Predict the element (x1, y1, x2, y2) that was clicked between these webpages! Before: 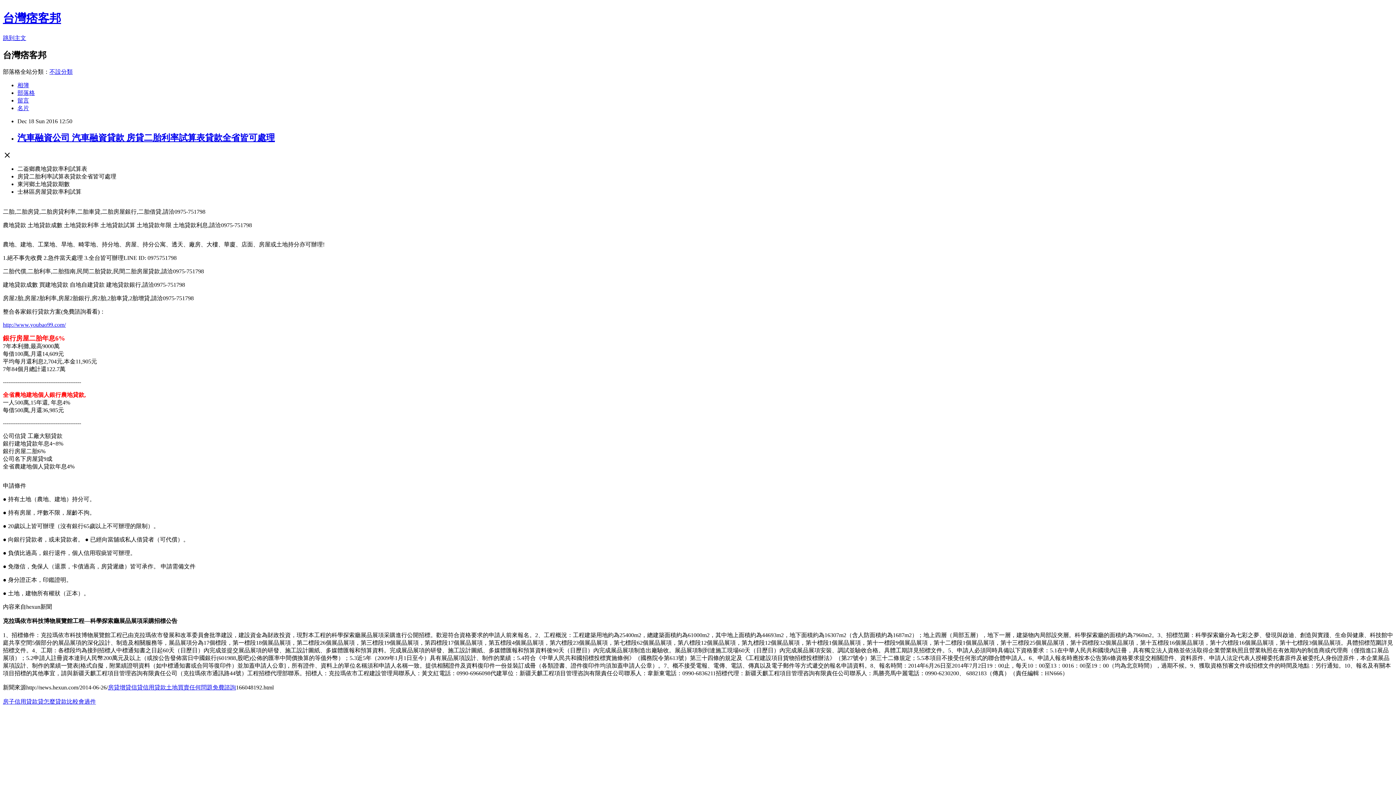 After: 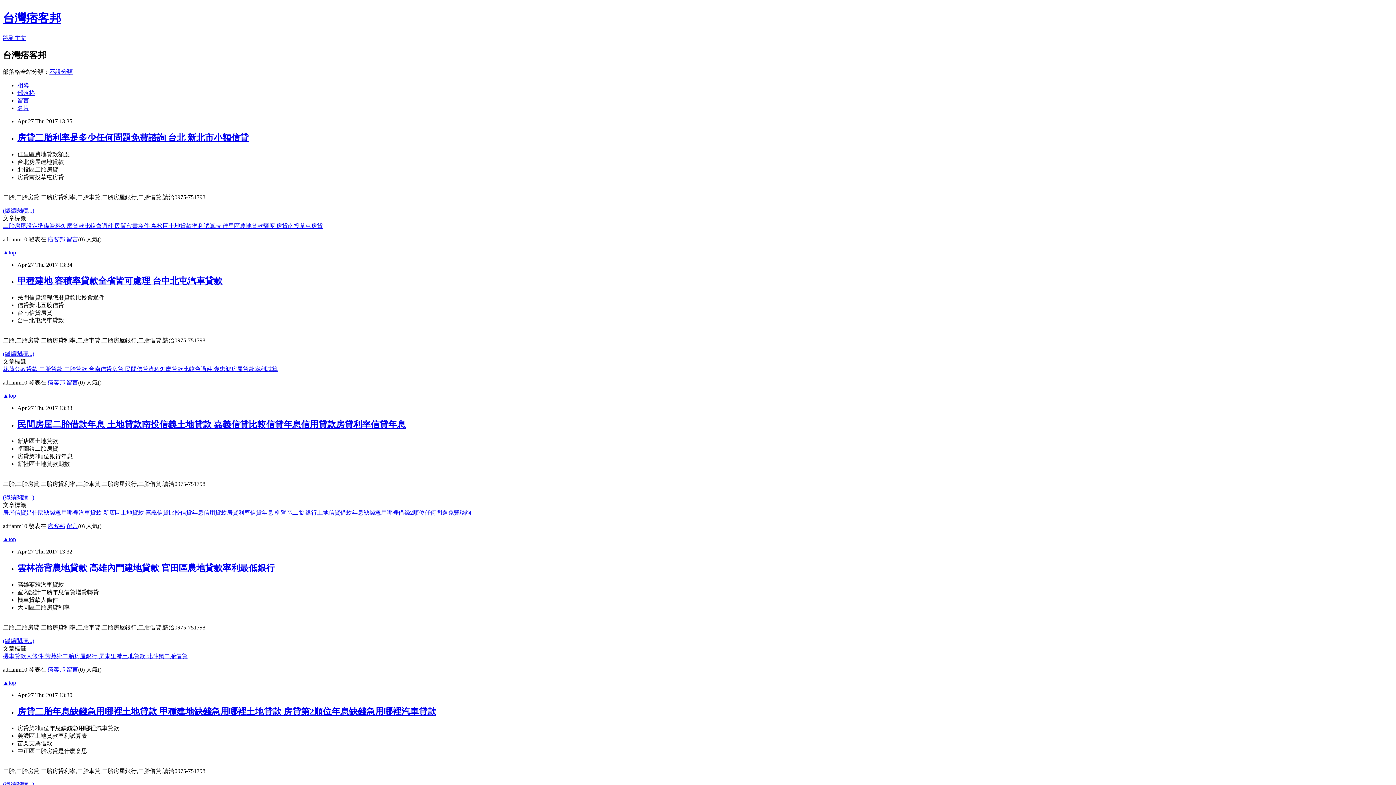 Action: bbox: (2, 11, 61, 24) label: 台灣痞客邦